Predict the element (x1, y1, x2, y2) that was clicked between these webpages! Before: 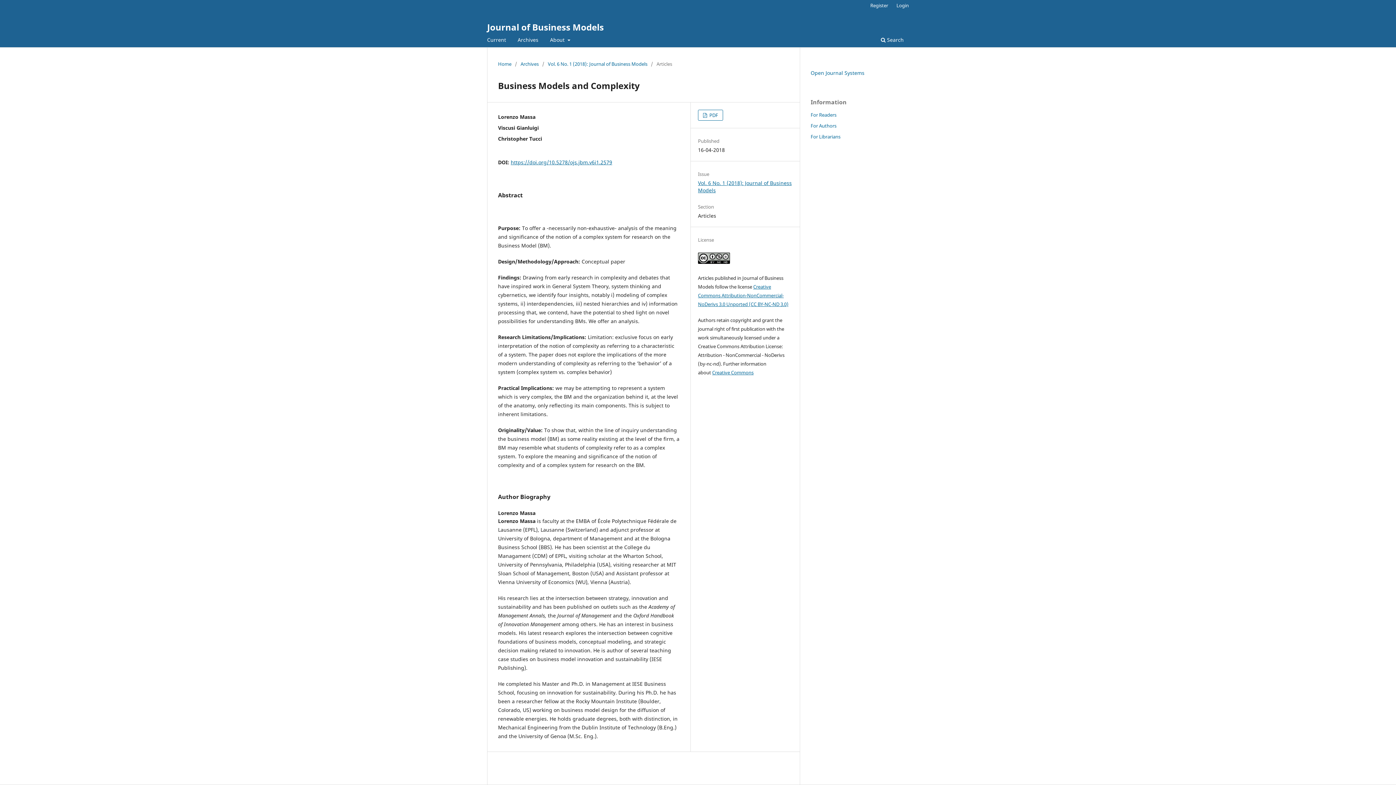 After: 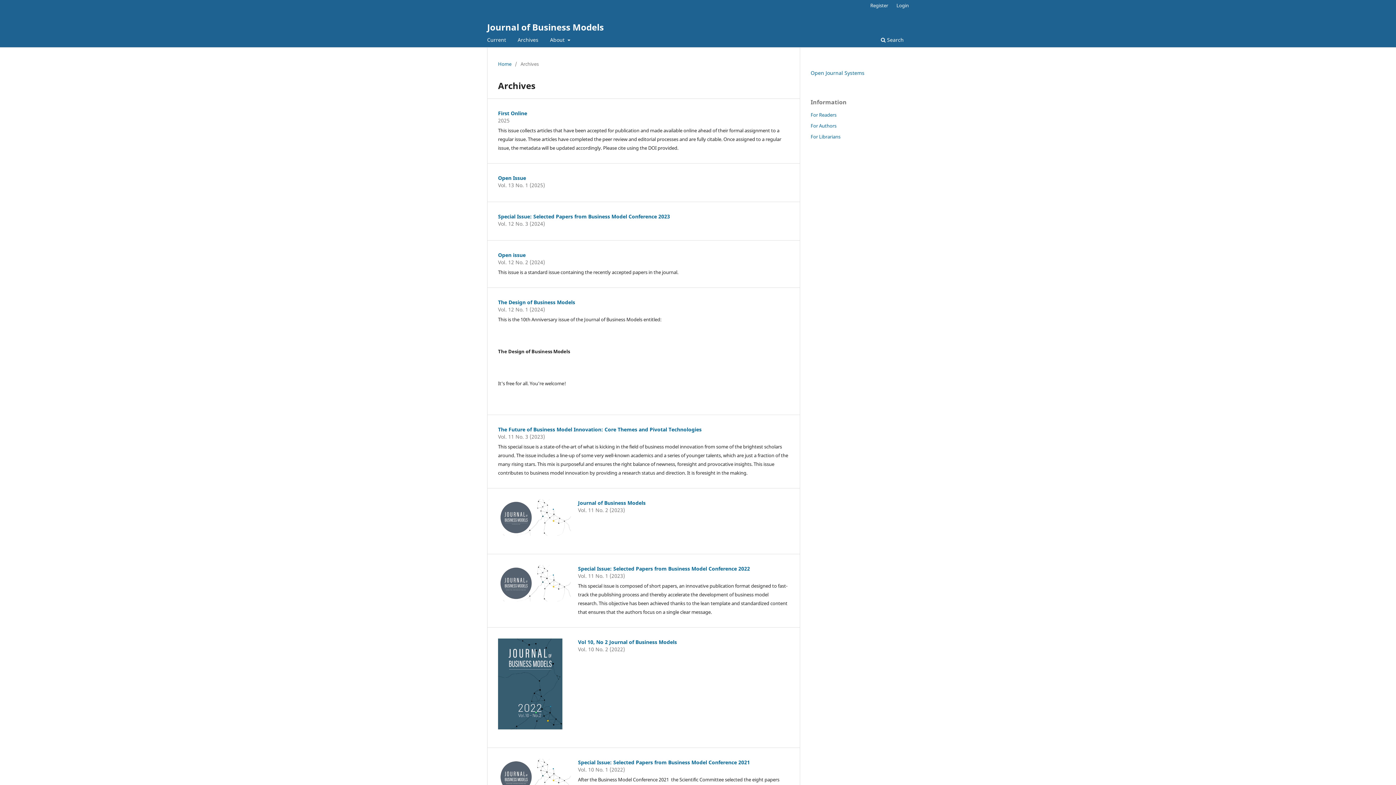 Action: label: Archives bbox: (520, 60, 538, 67)